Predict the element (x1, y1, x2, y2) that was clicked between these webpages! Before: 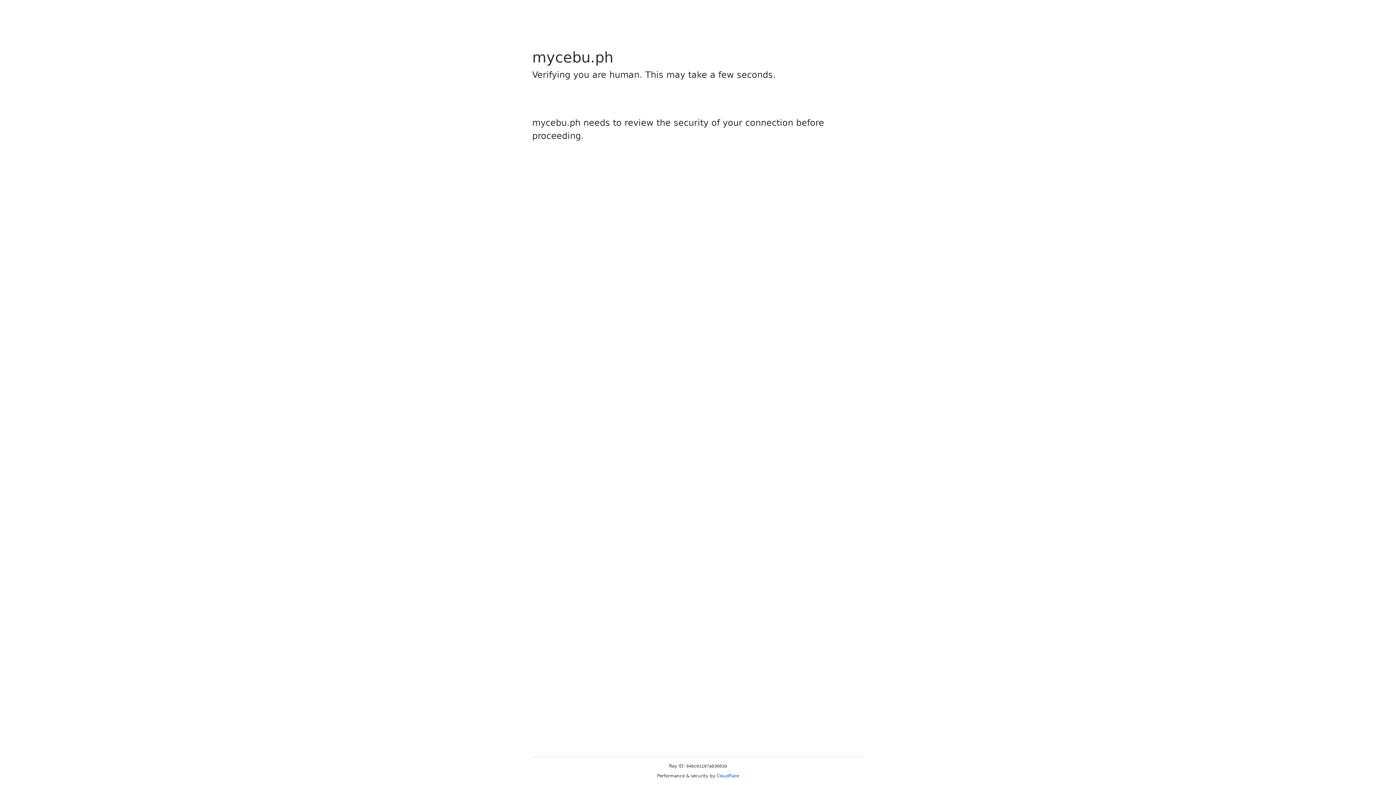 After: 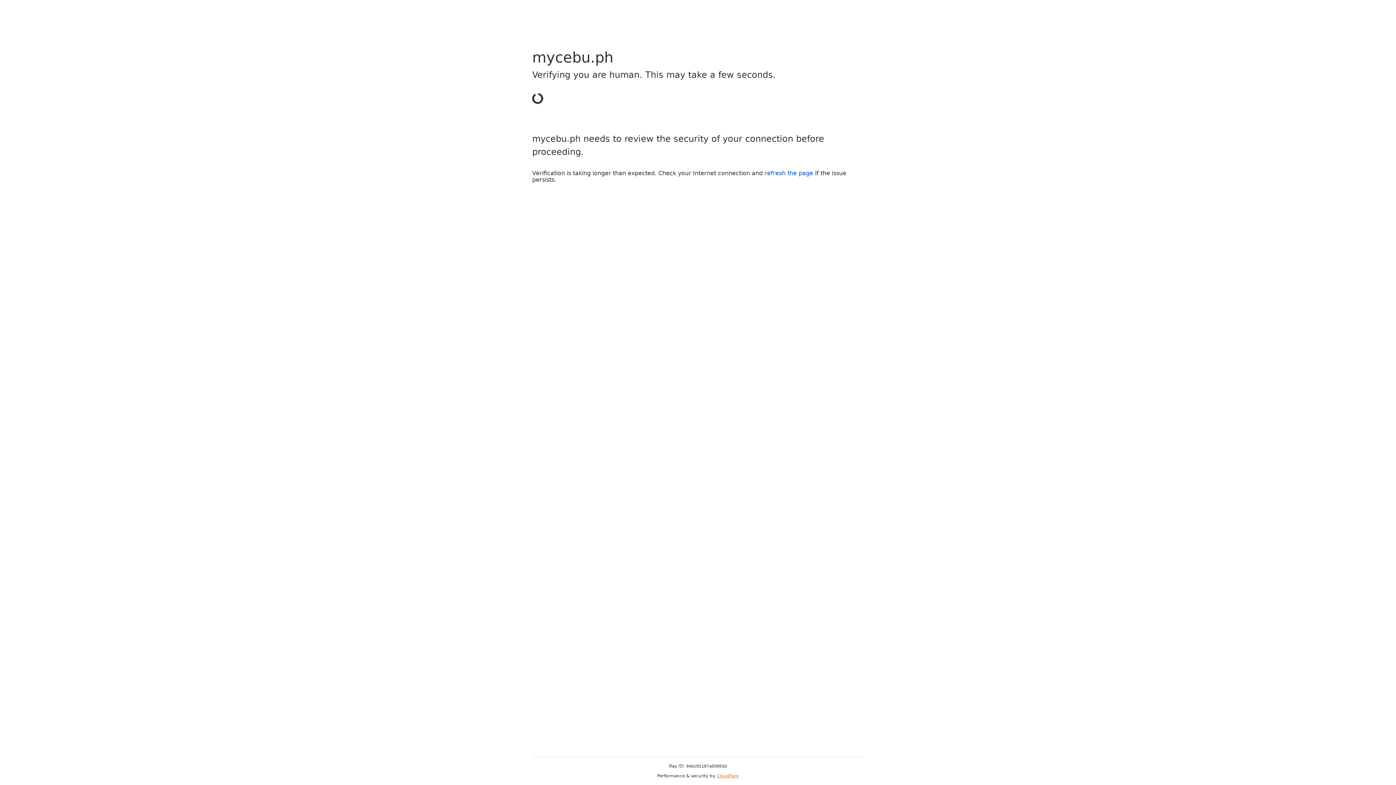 Action: bbox: (716, 773, 739, 778) label: Cloudflare